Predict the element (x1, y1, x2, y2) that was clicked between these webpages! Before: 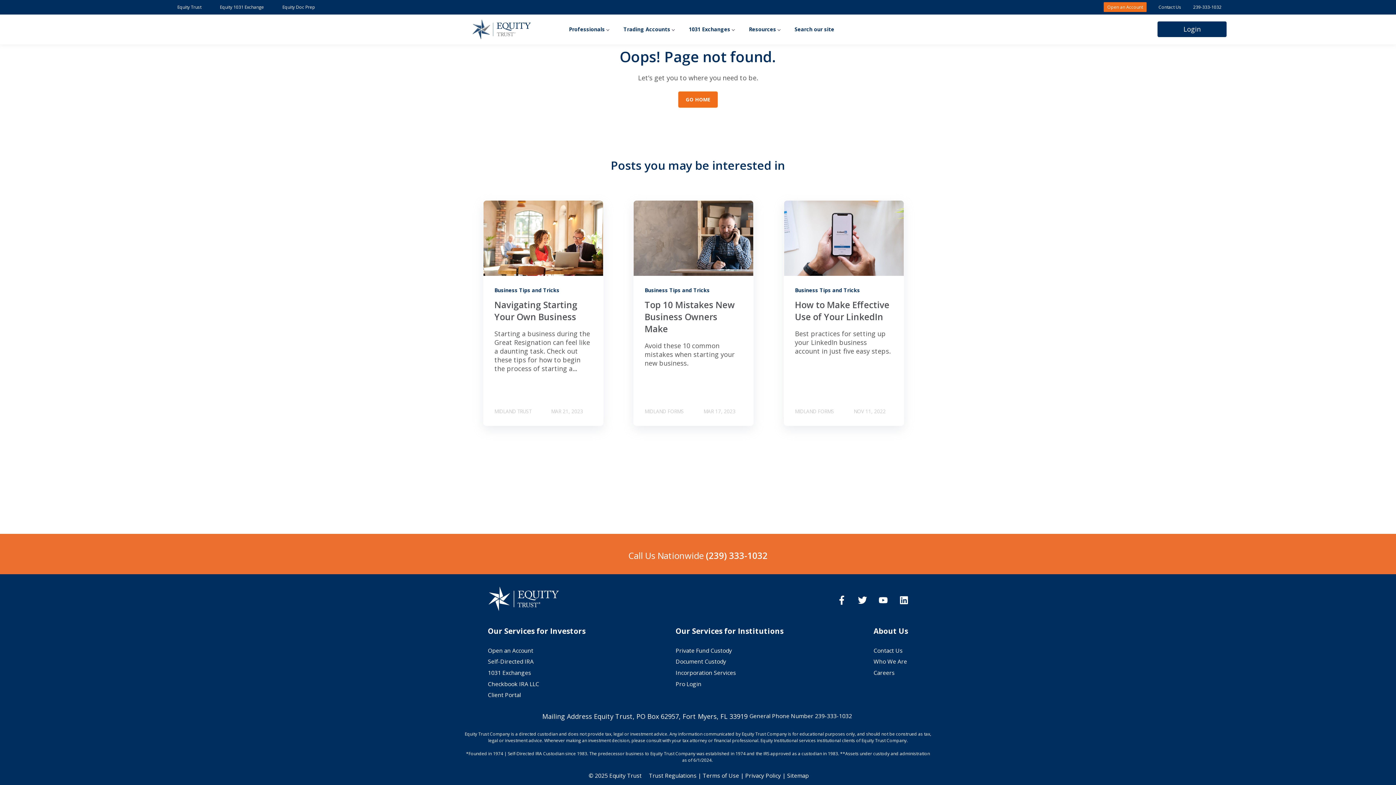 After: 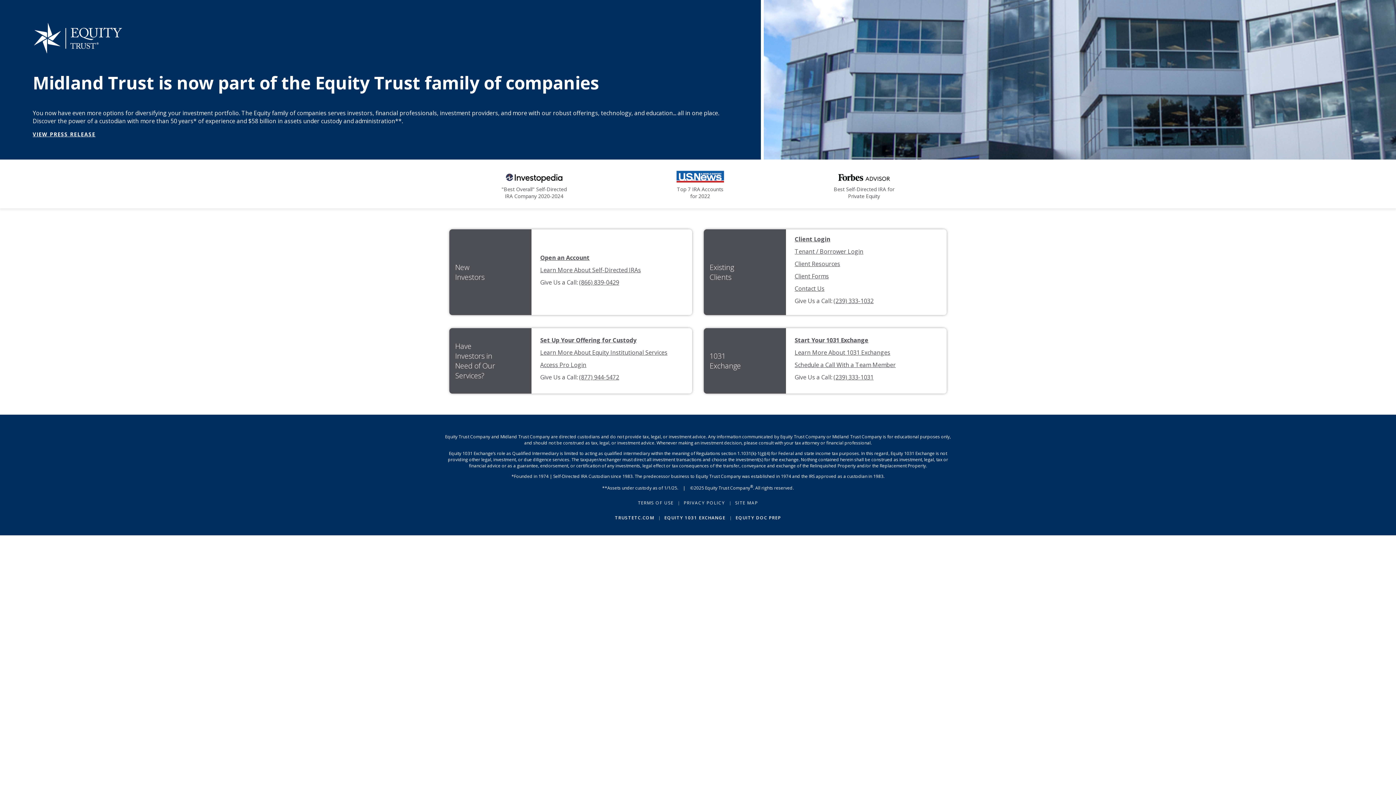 Action: label: Equity Trust  bbox: (174, 4, 205, 10)